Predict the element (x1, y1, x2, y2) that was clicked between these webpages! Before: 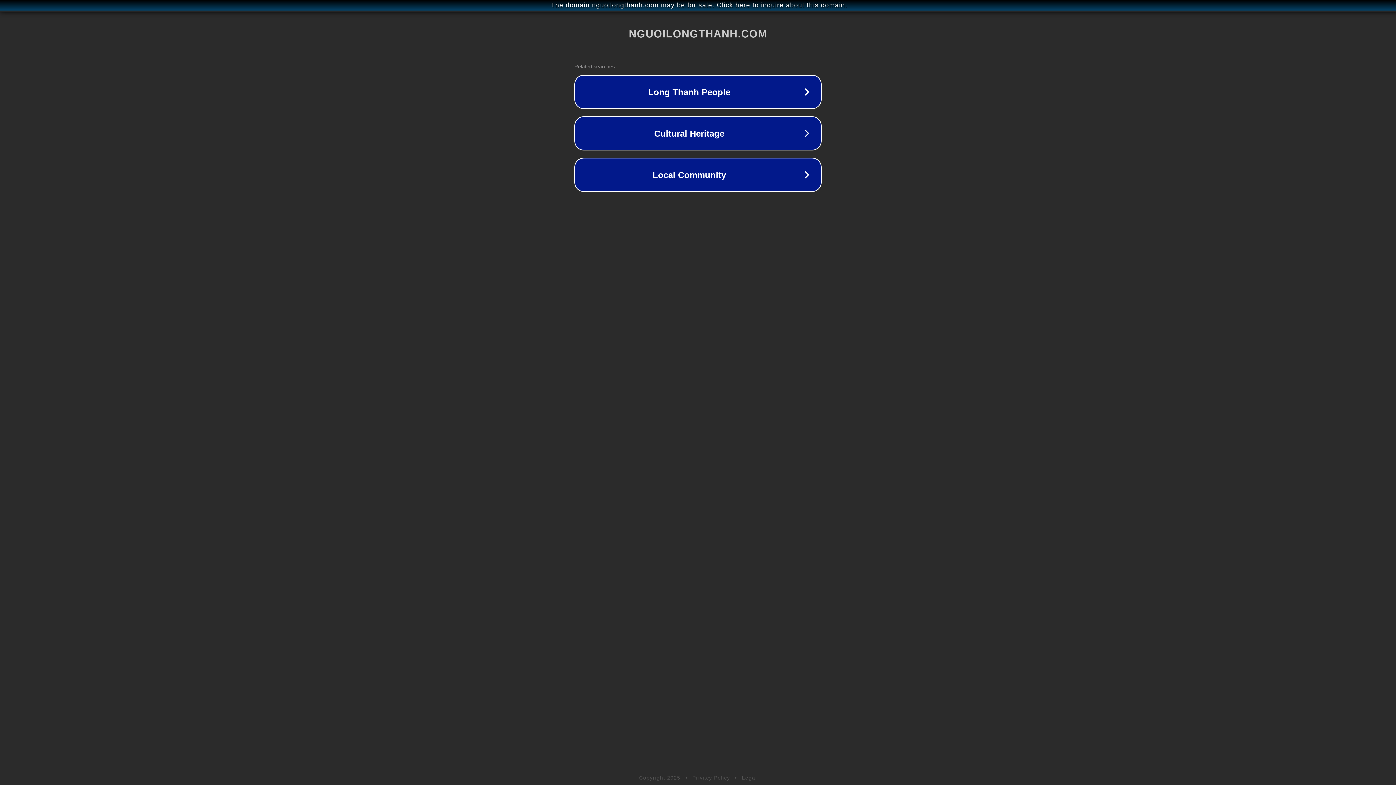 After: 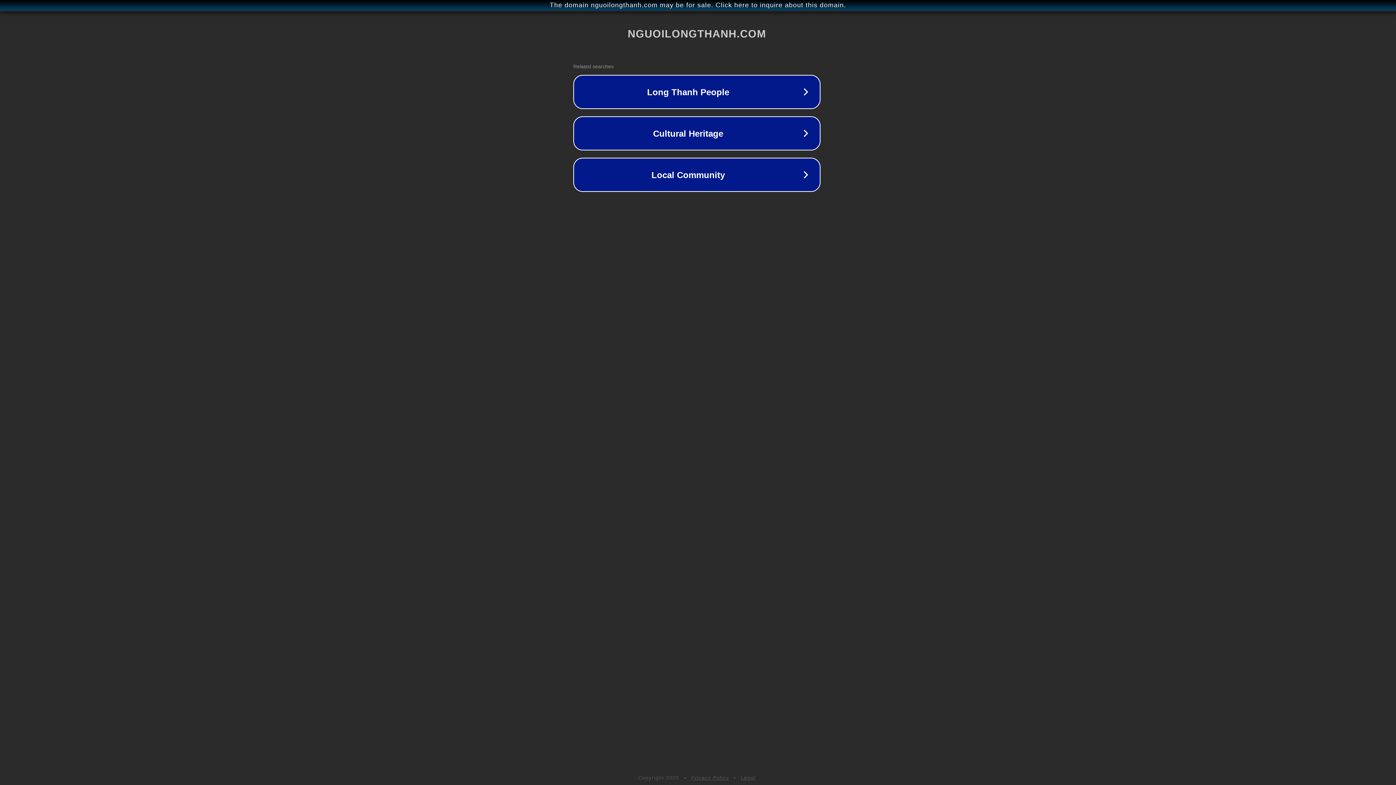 Action: label: The domain nguoilongthanh.com may be for sale. Click here to inquire about this domain. bbox: (1, 1, 1397, 9)